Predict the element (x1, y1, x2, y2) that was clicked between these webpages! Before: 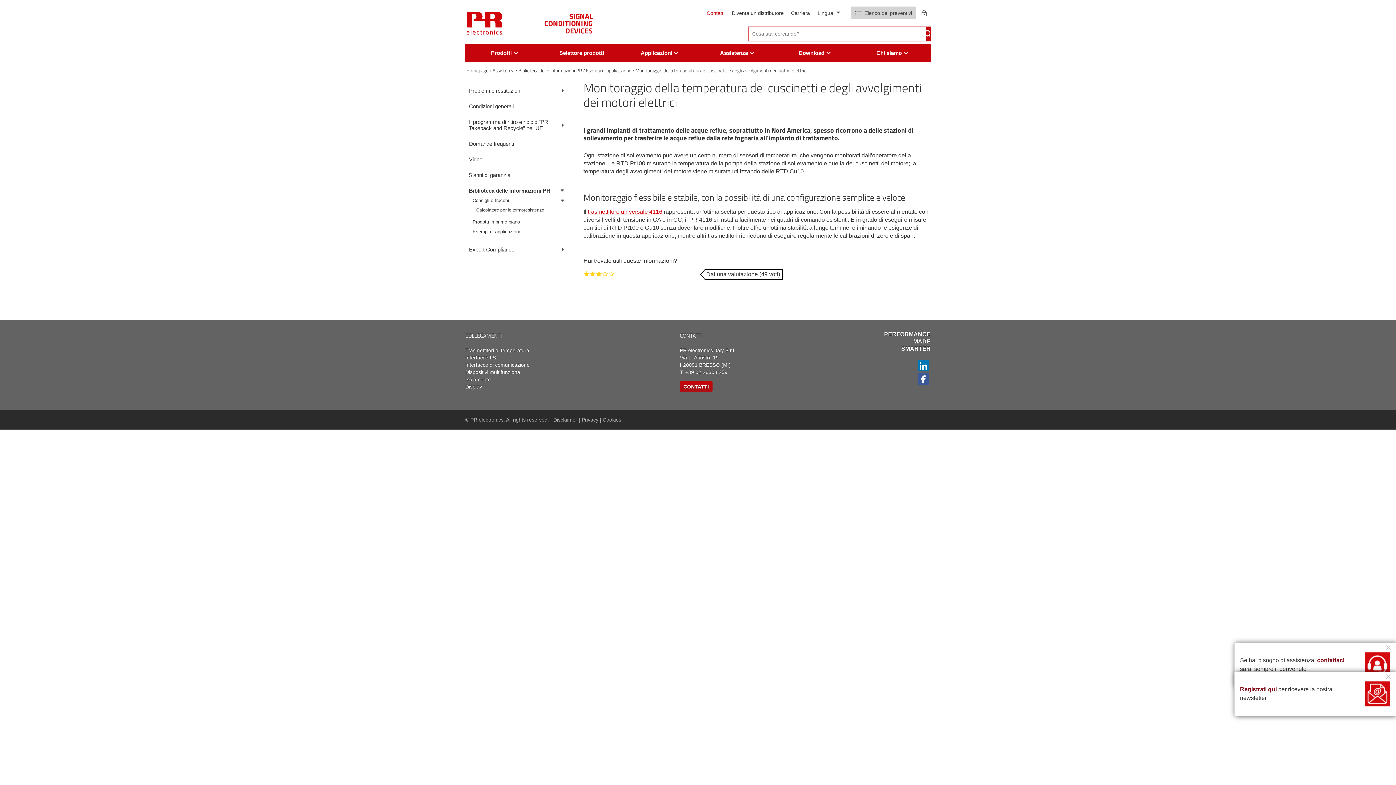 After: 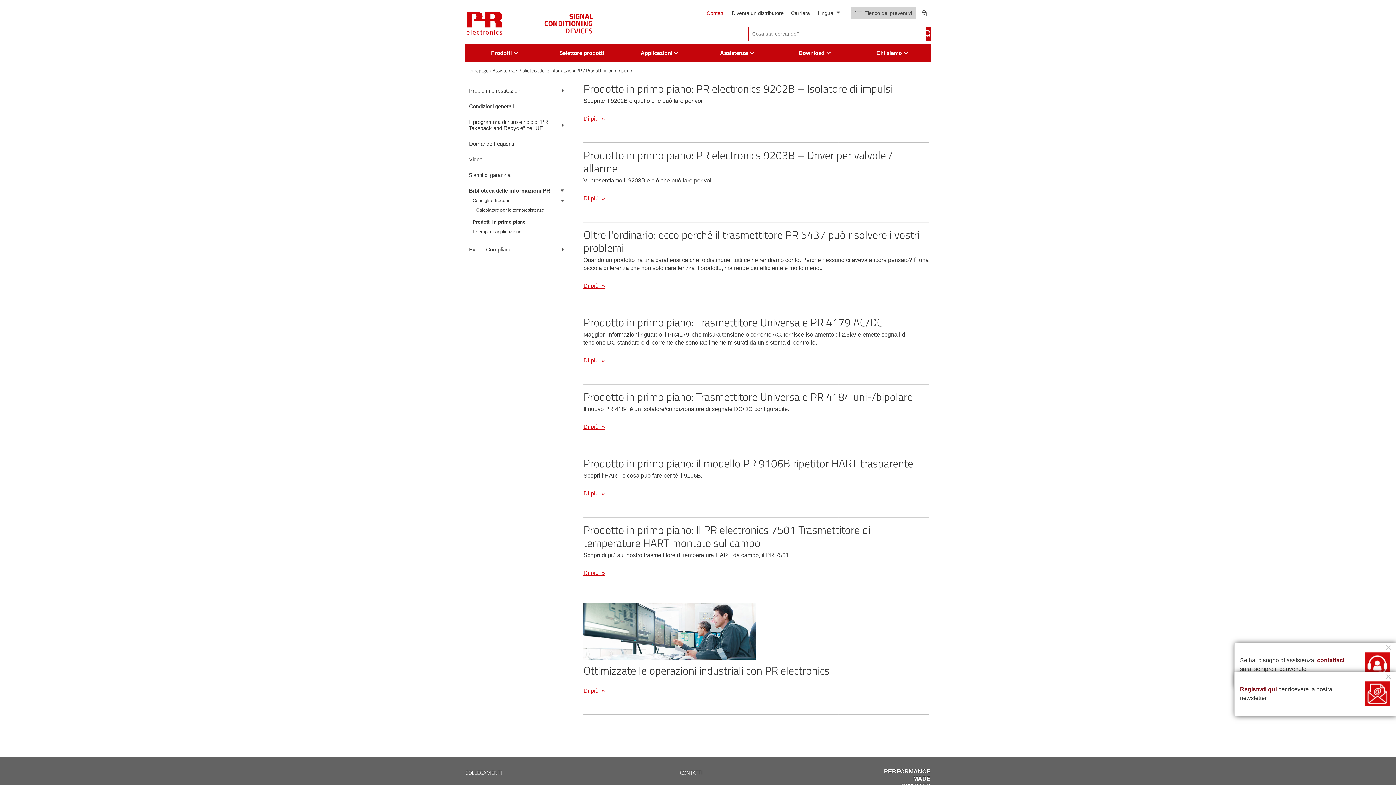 Action: label: Prodotti in primo piano bbox: (472, 219, 566, 224)